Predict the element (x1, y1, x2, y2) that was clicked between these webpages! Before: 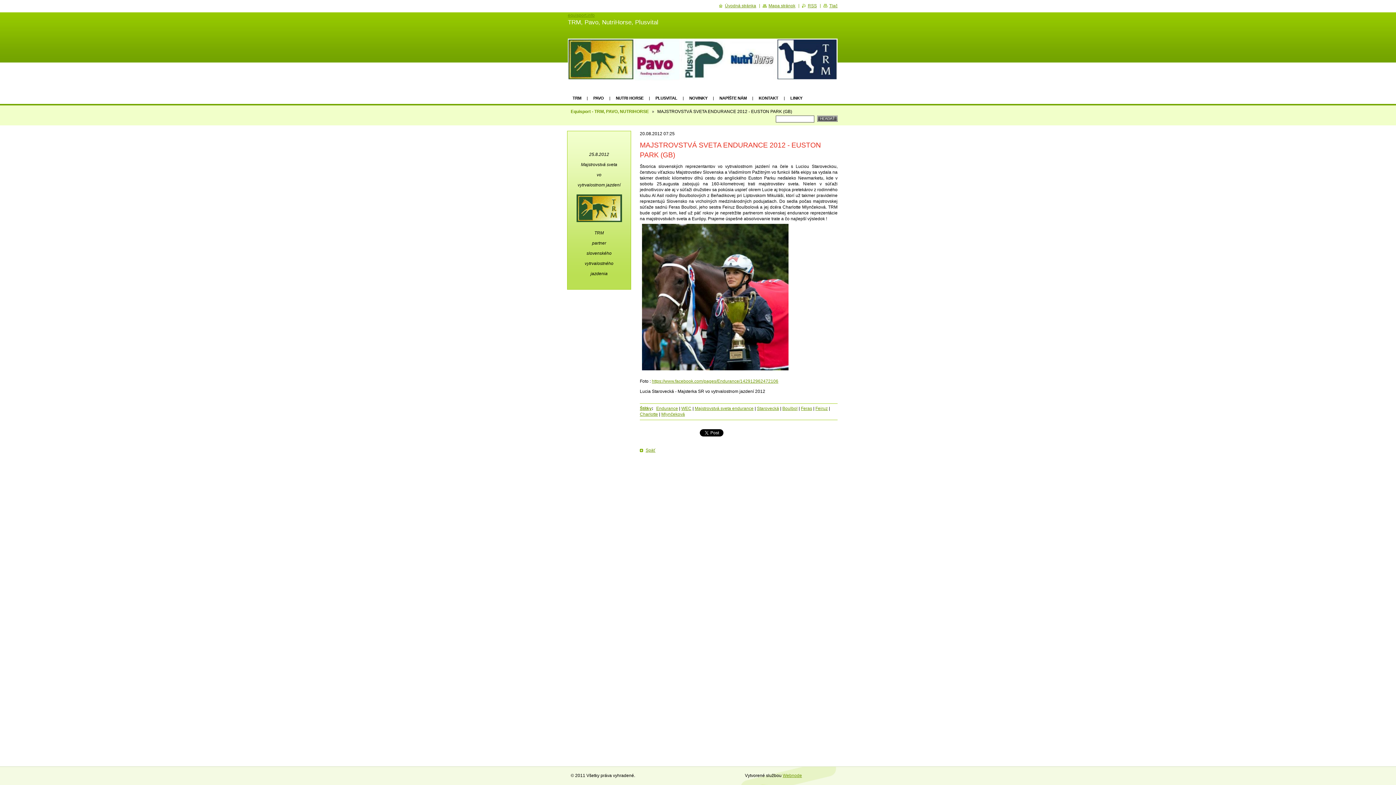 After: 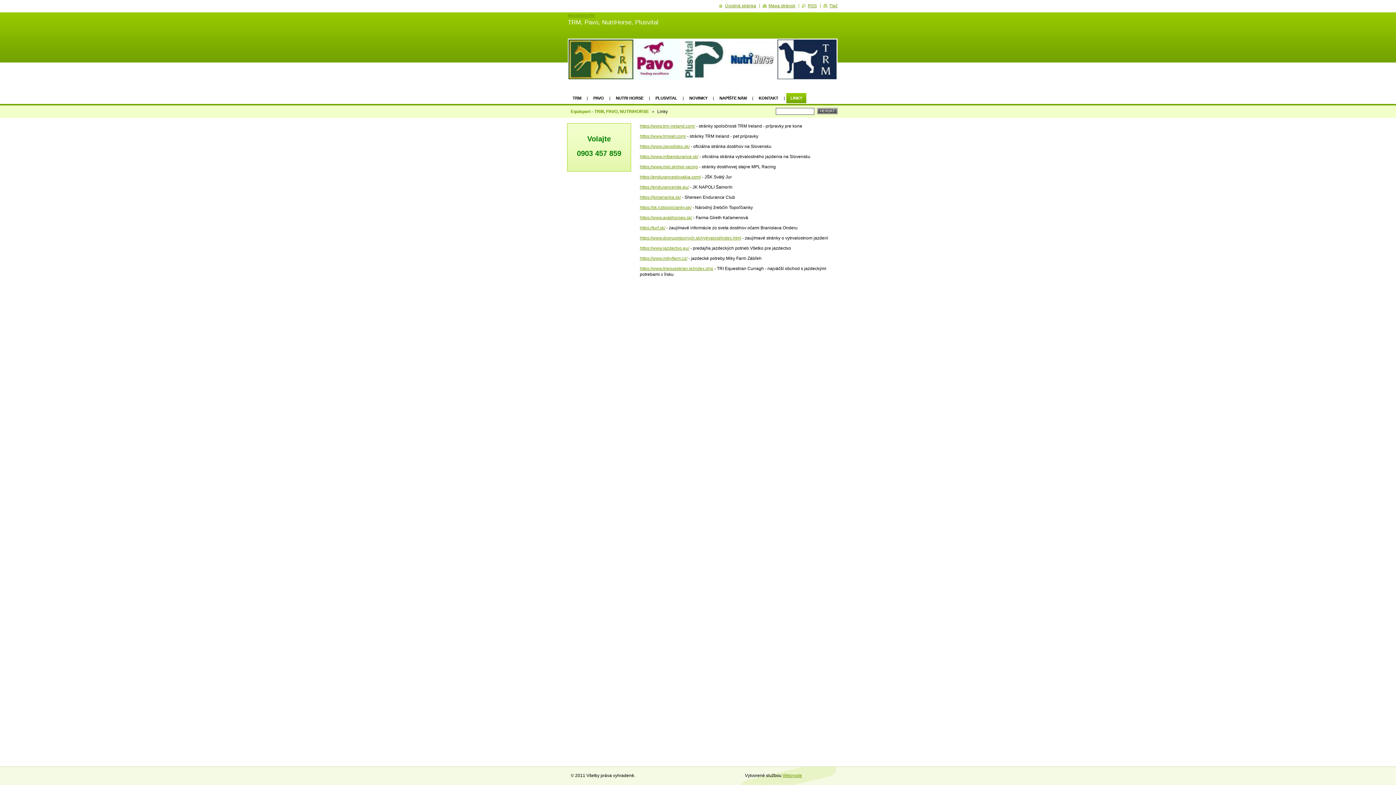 Action: label: LINKY bbox: (786, 93, 806, 103)